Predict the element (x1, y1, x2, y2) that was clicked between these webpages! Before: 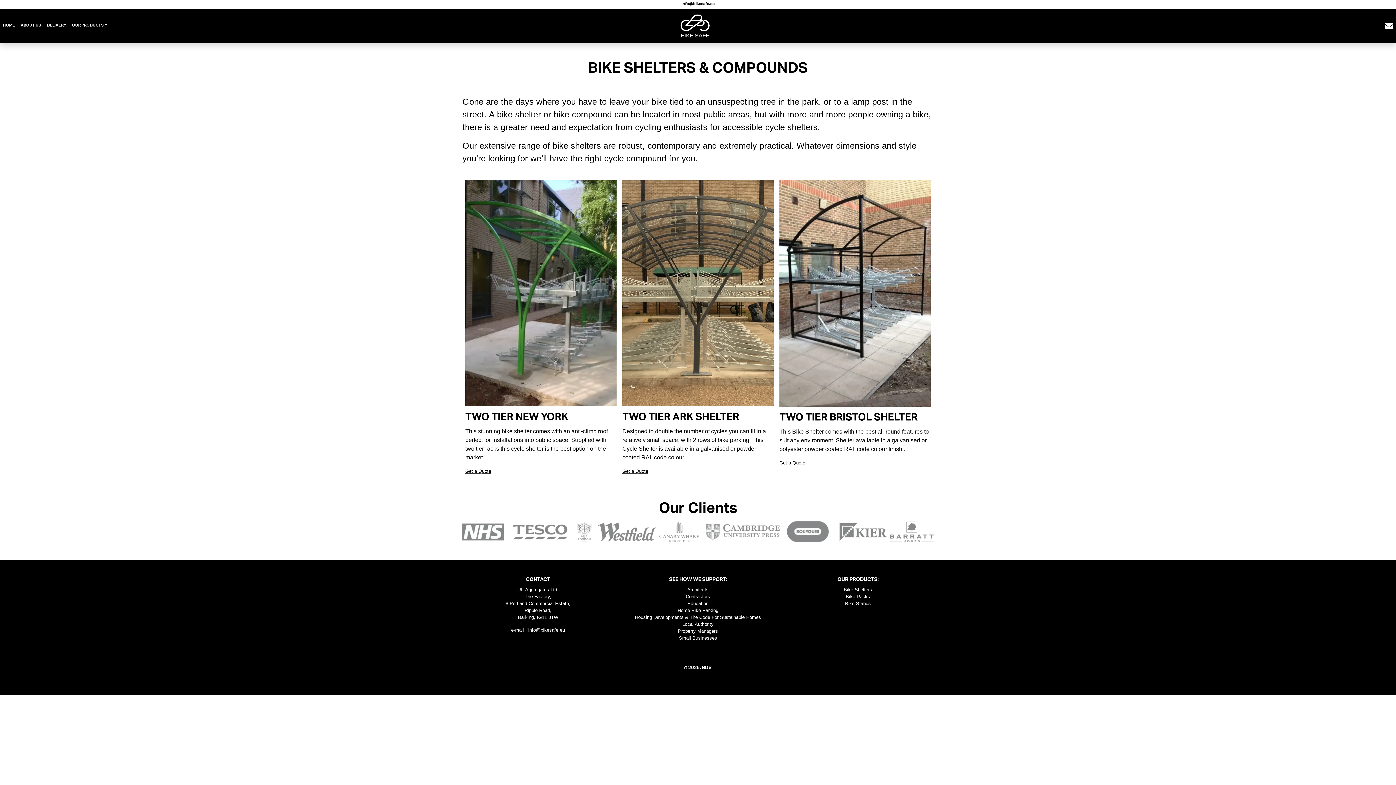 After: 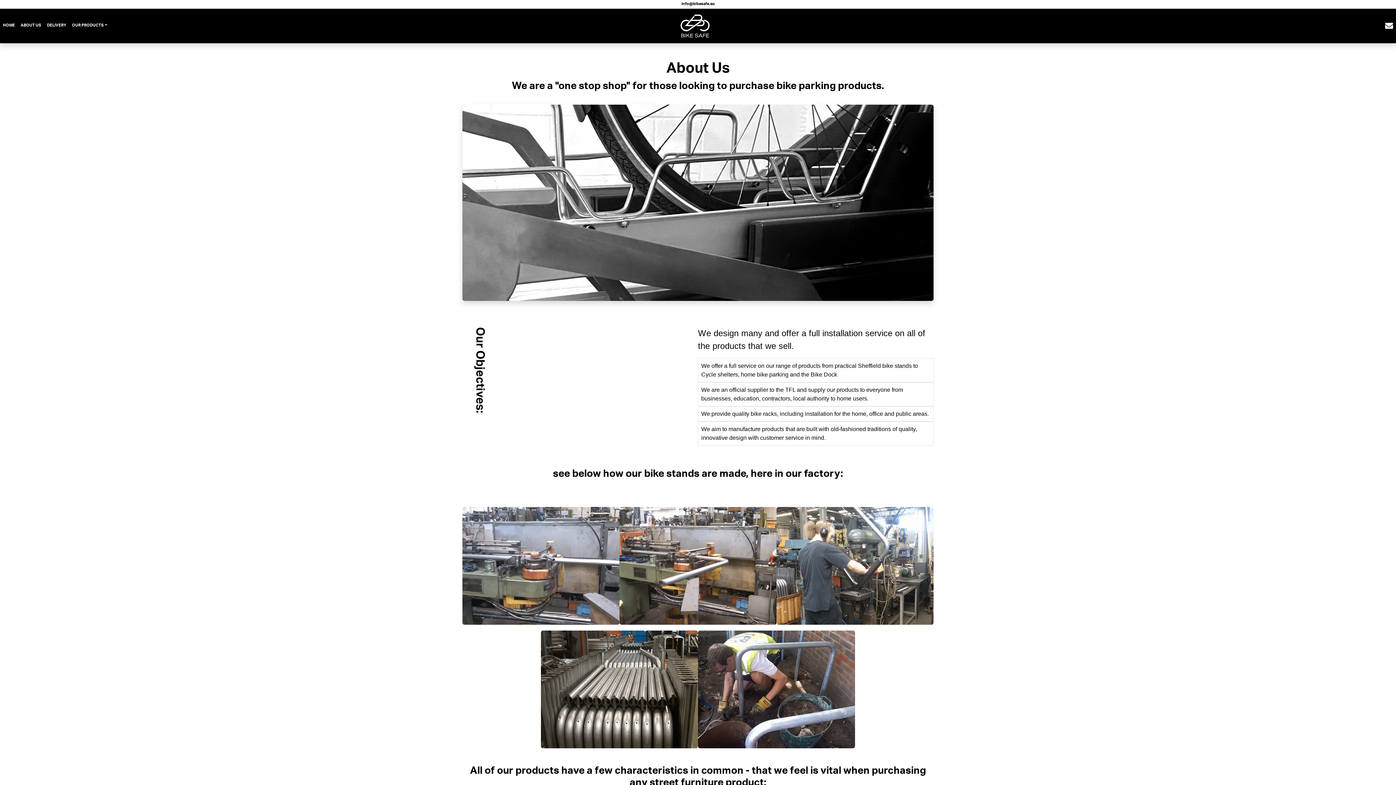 Action: label: ABOUT US bbox: (17, 20, 44, 31)